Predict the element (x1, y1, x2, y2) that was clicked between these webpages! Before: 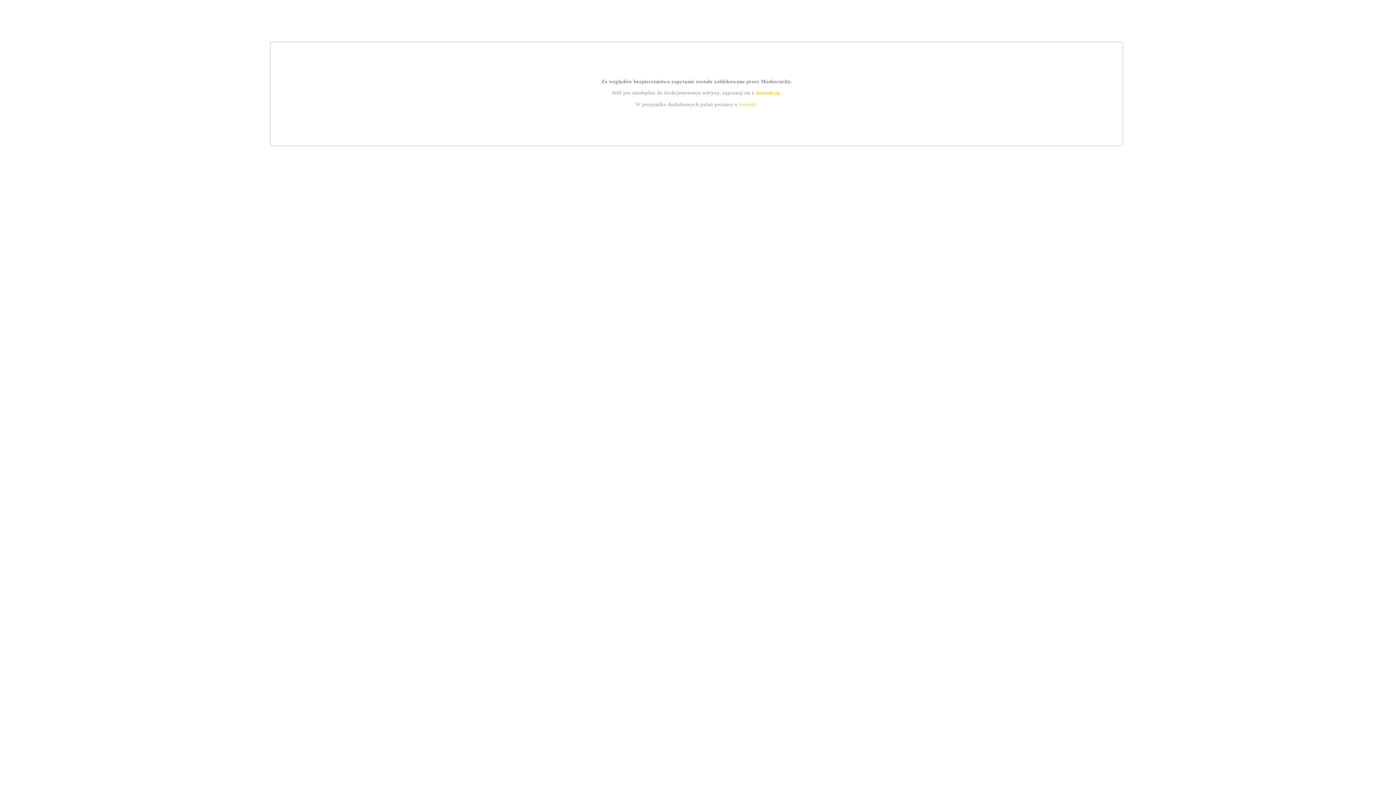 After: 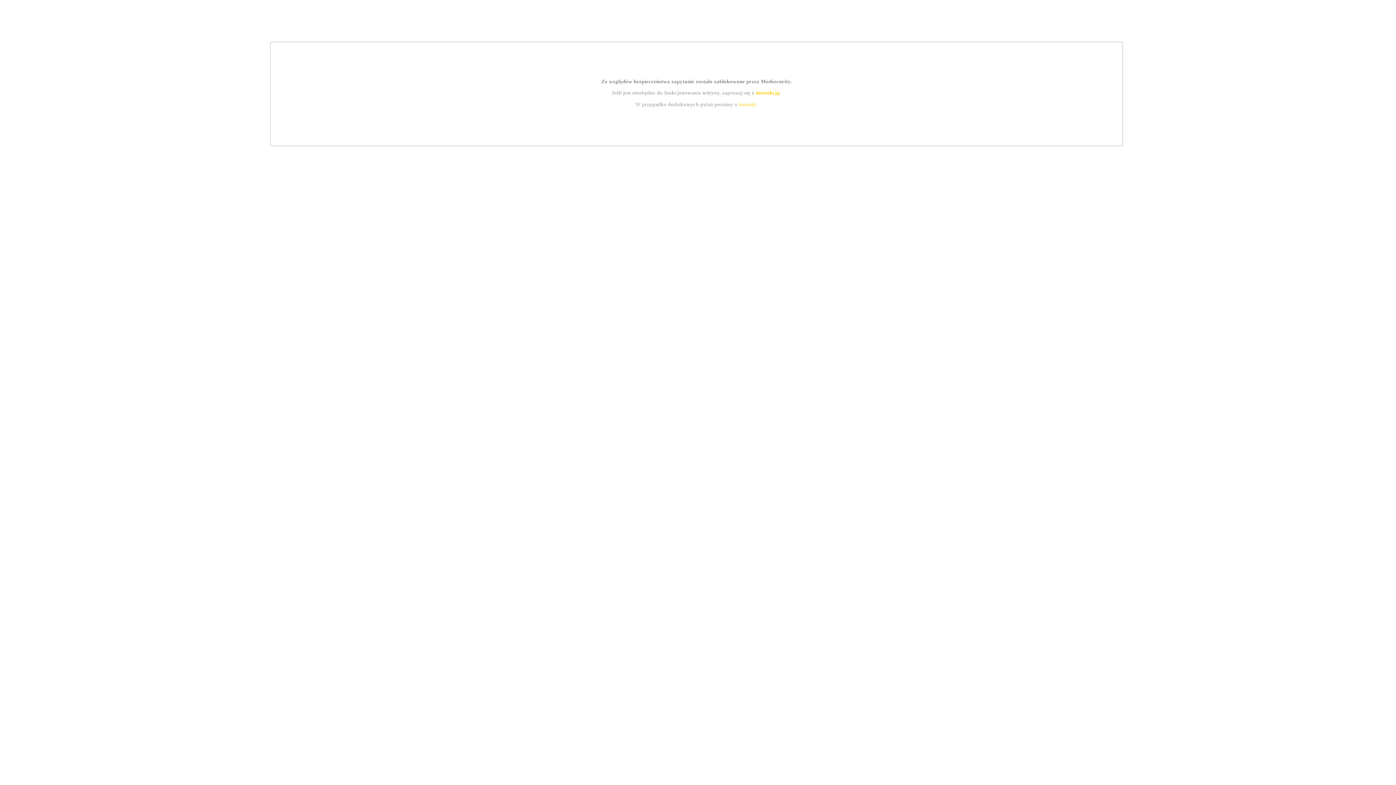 Action: bbox: (739, 101, 756, 107) label: kontakt